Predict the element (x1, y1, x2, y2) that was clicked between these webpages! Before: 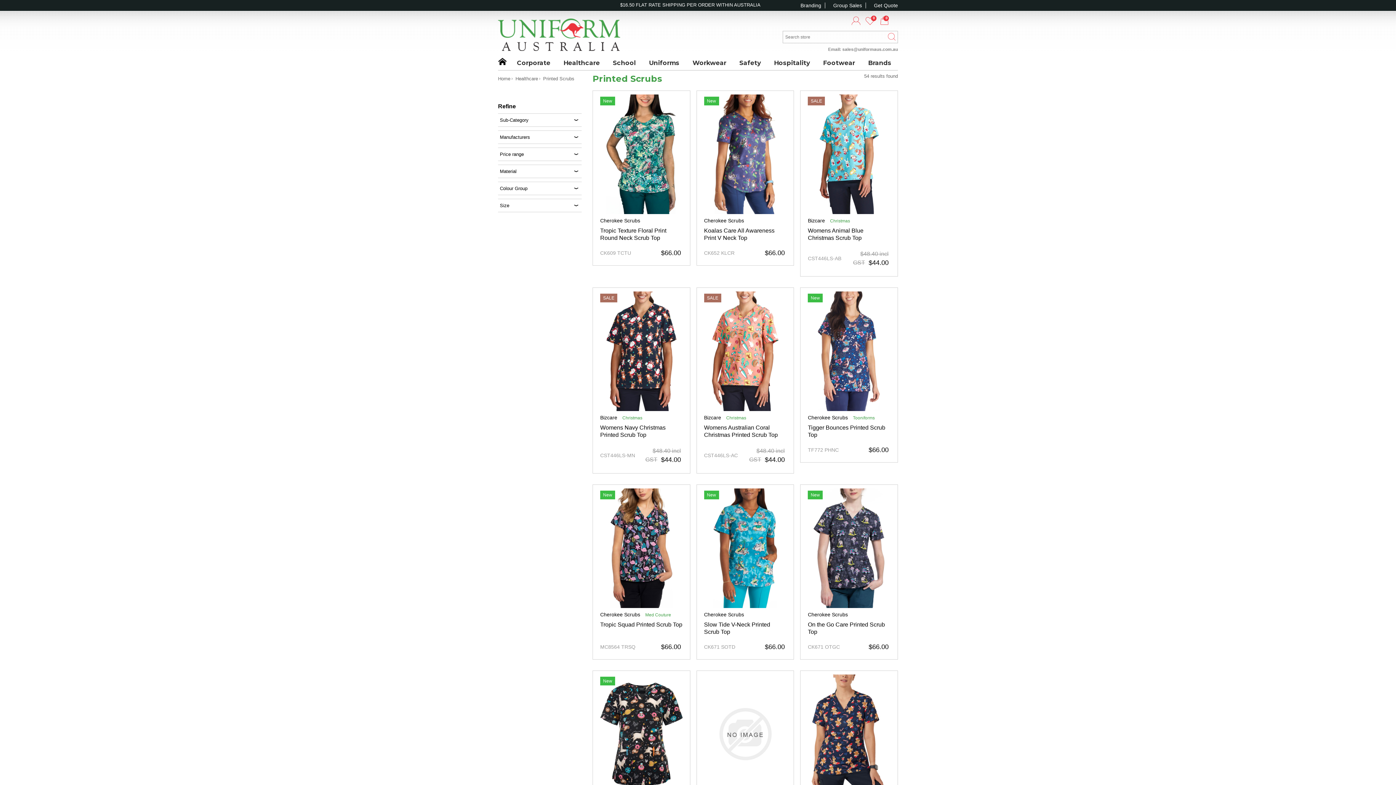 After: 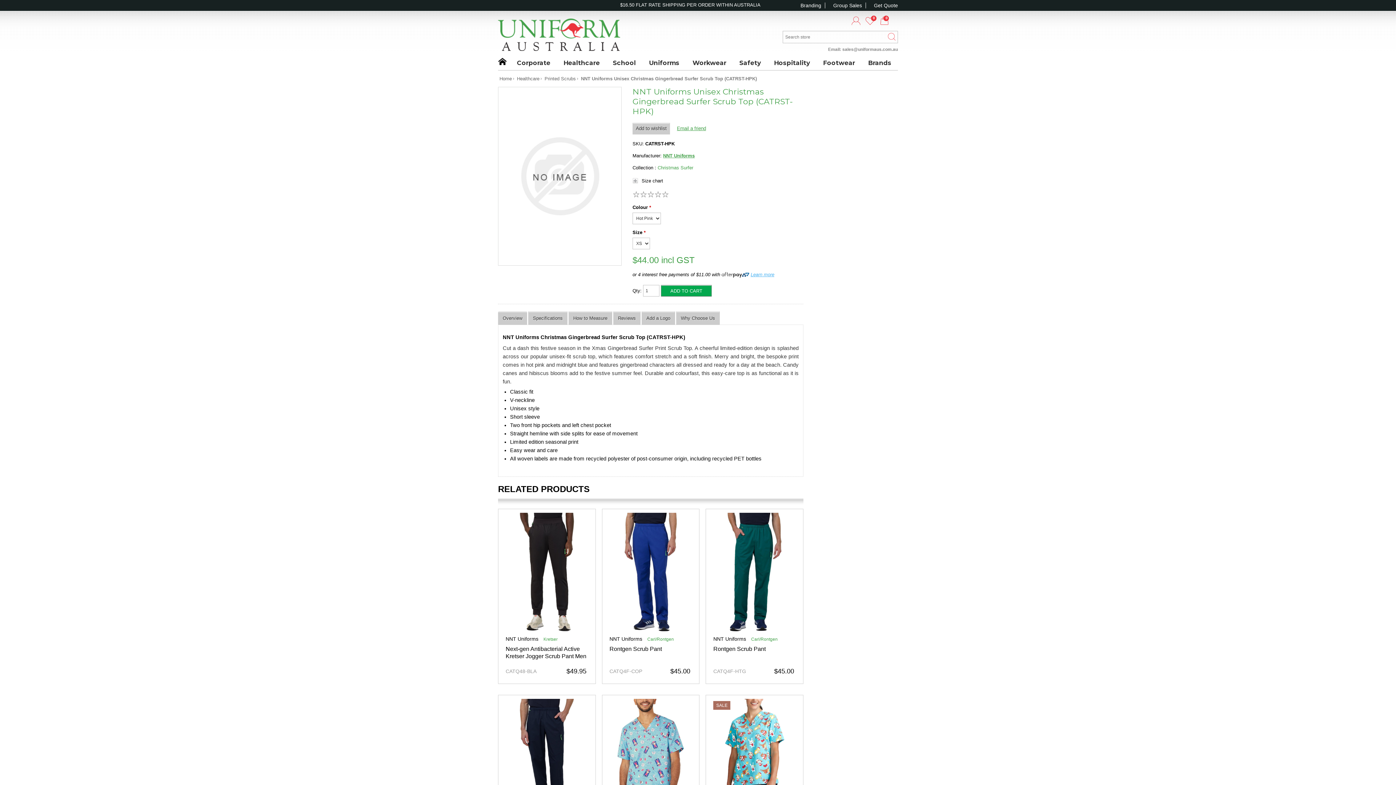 Action: bbox: (704, 674, 786, 794)